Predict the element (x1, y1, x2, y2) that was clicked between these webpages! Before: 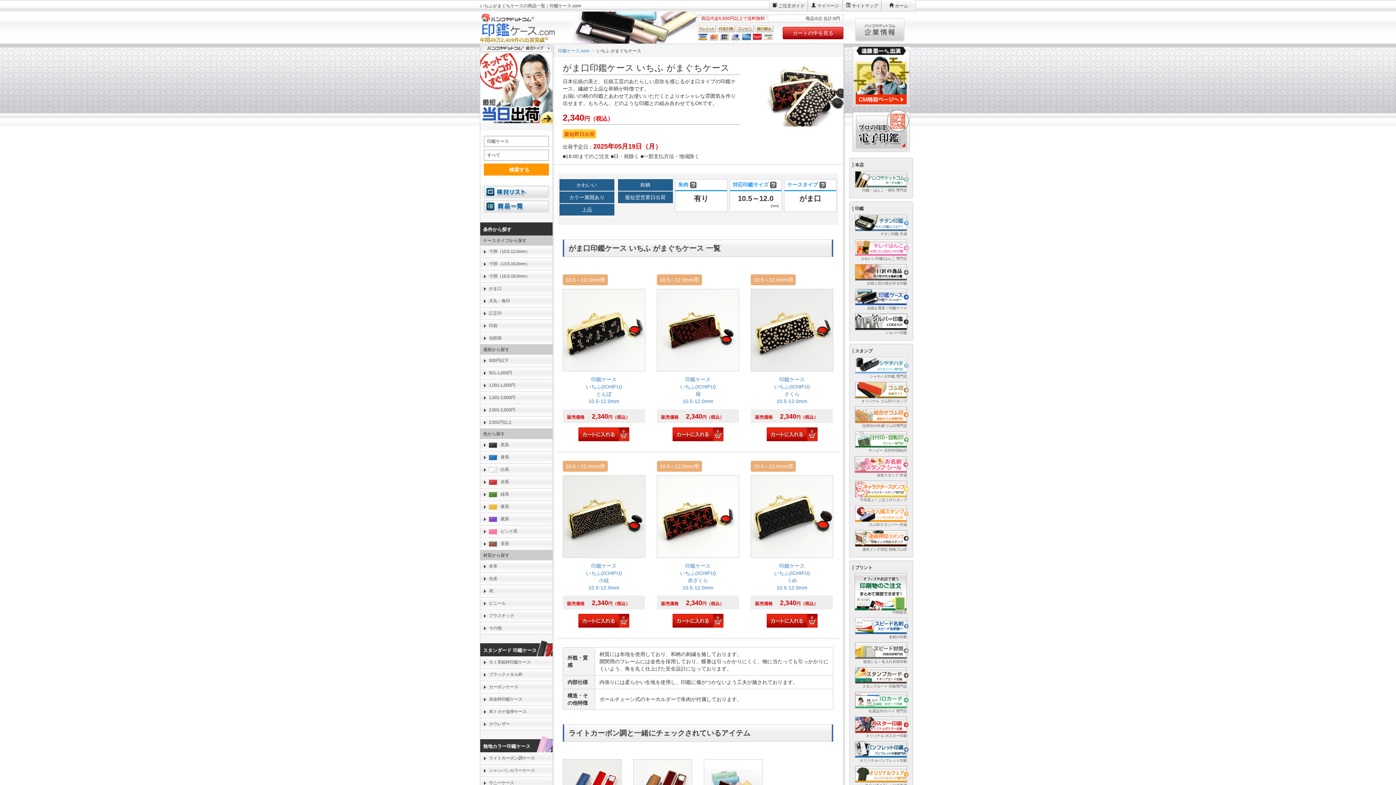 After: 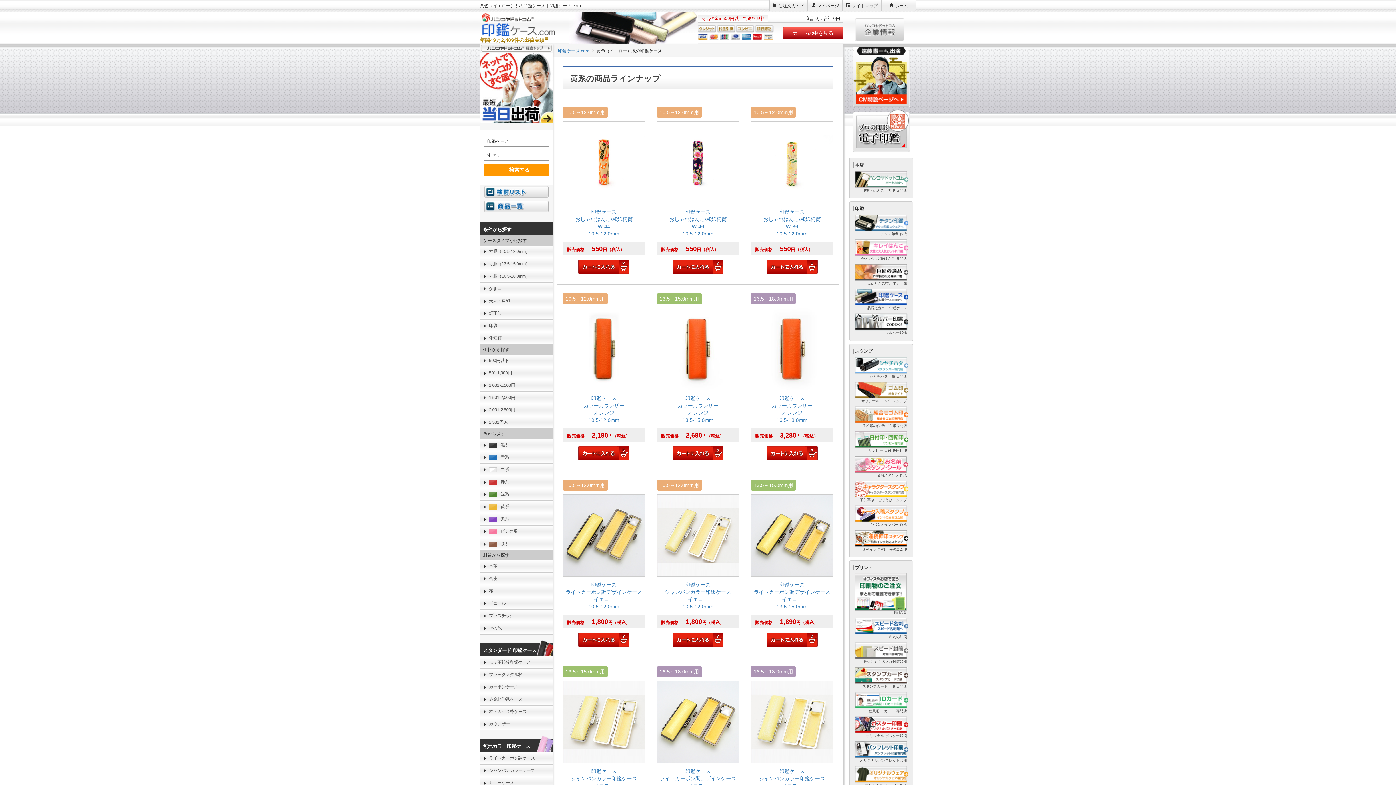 Action: label: 黄系 bbox: (480, 501, 552, 513)